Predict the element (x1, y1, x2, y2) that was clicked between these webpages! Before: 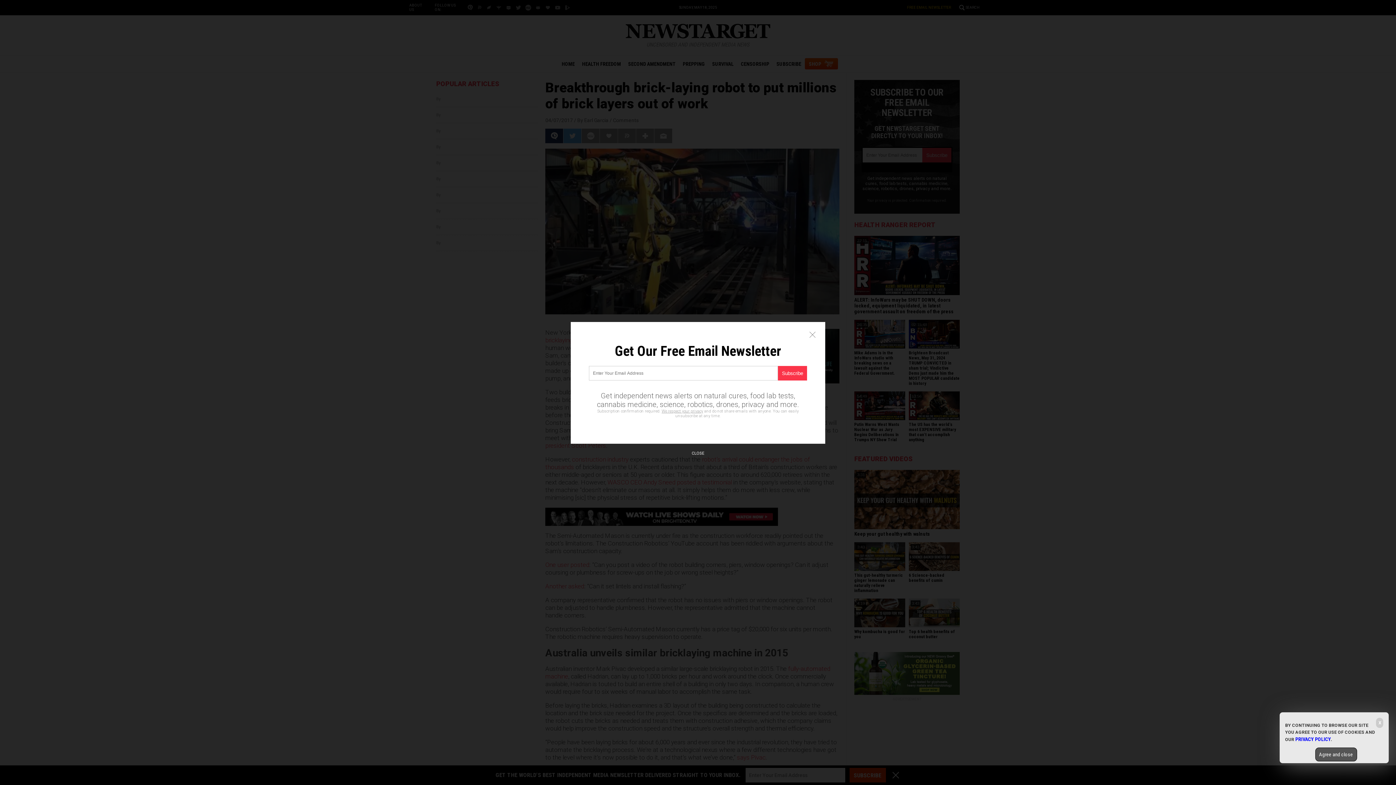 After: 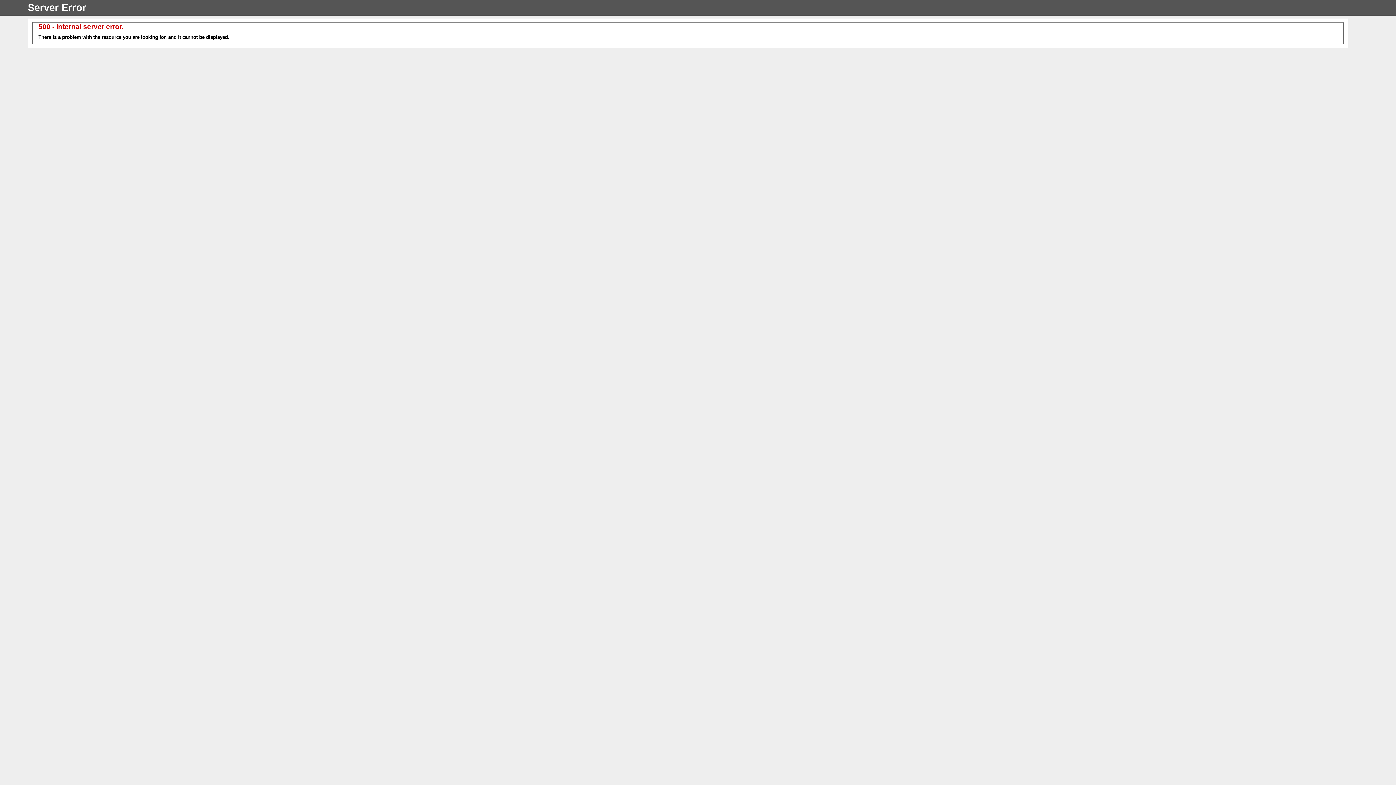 Action: label: We respect your privacy bbox: (661, 409, 703, 413)